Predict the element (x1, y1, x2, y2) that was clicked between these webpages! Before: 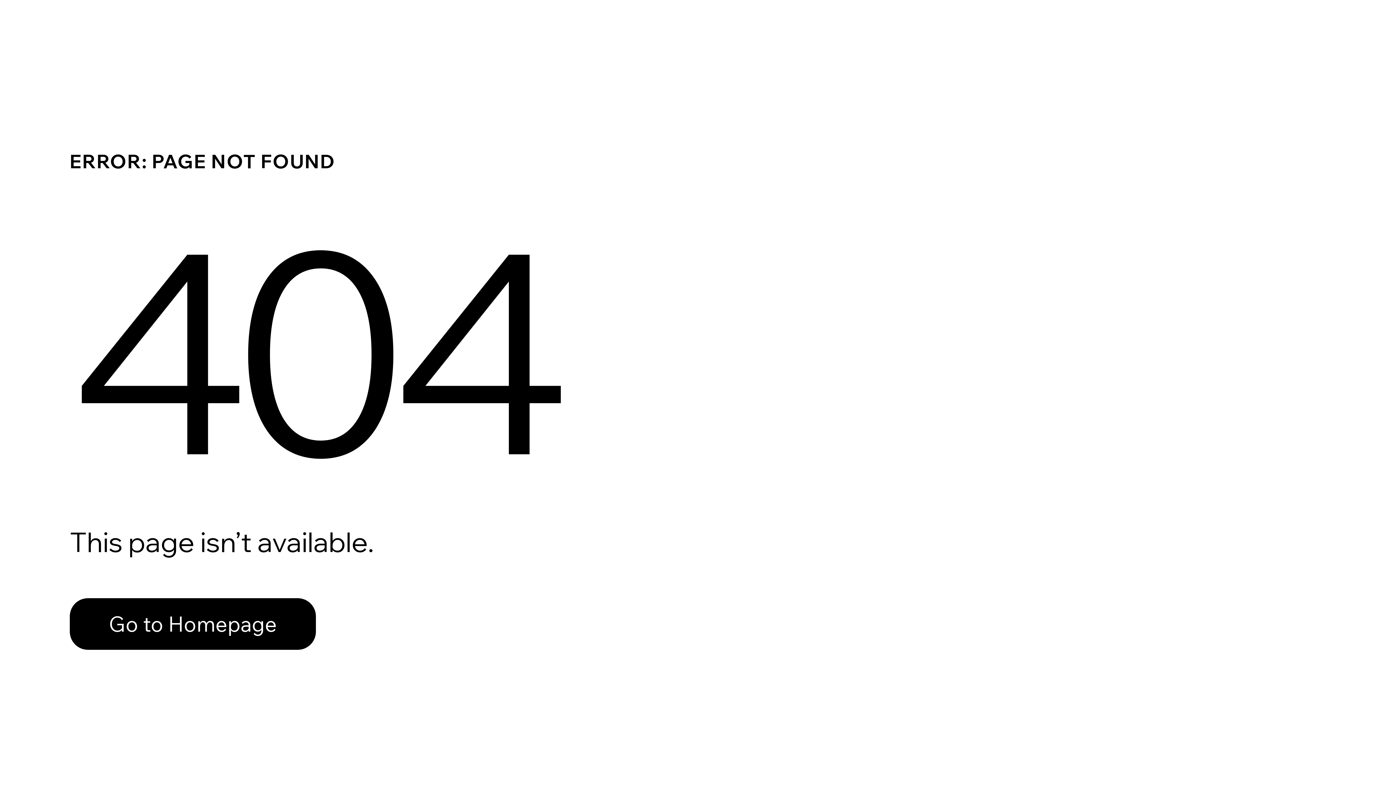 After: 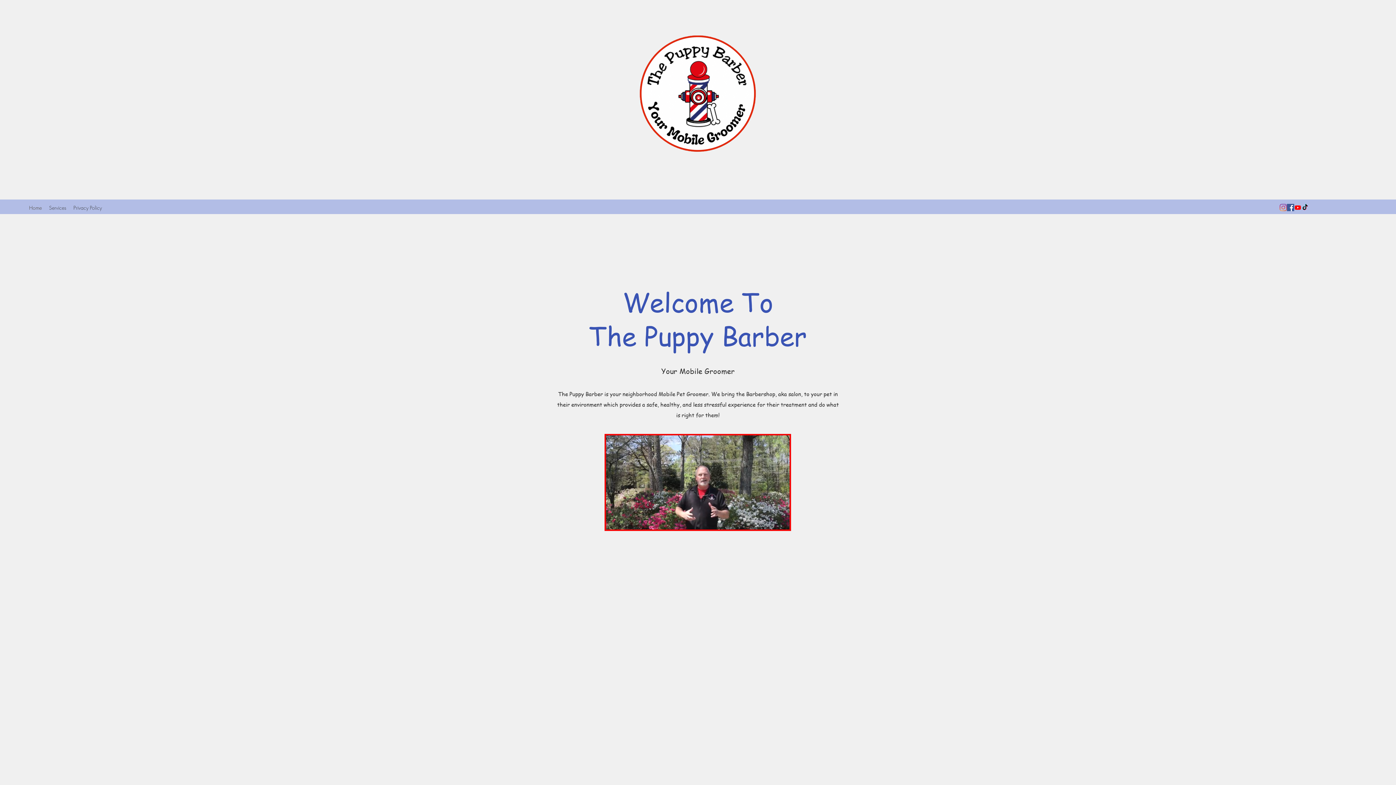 Action: label: Go to Homepage bbox: (69, 582, 768, 659)